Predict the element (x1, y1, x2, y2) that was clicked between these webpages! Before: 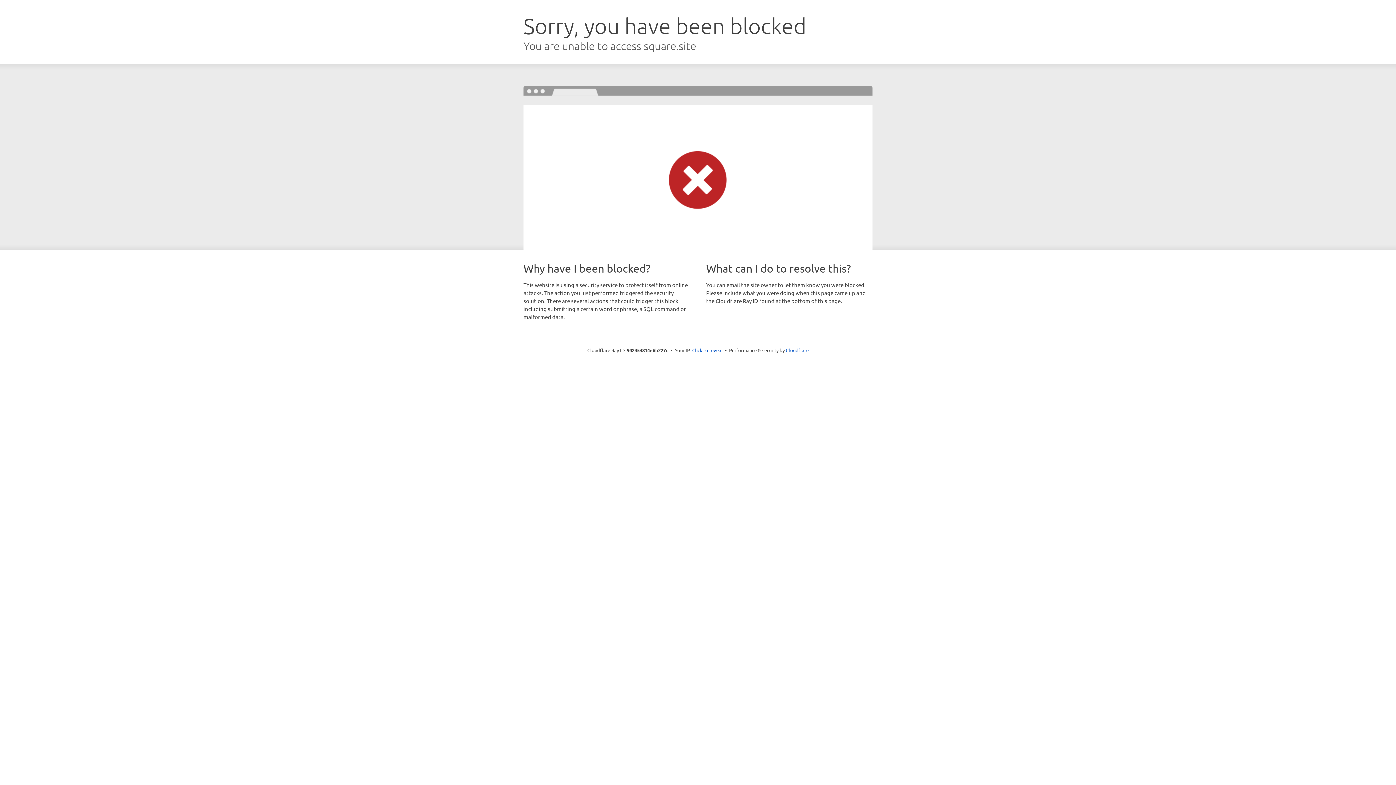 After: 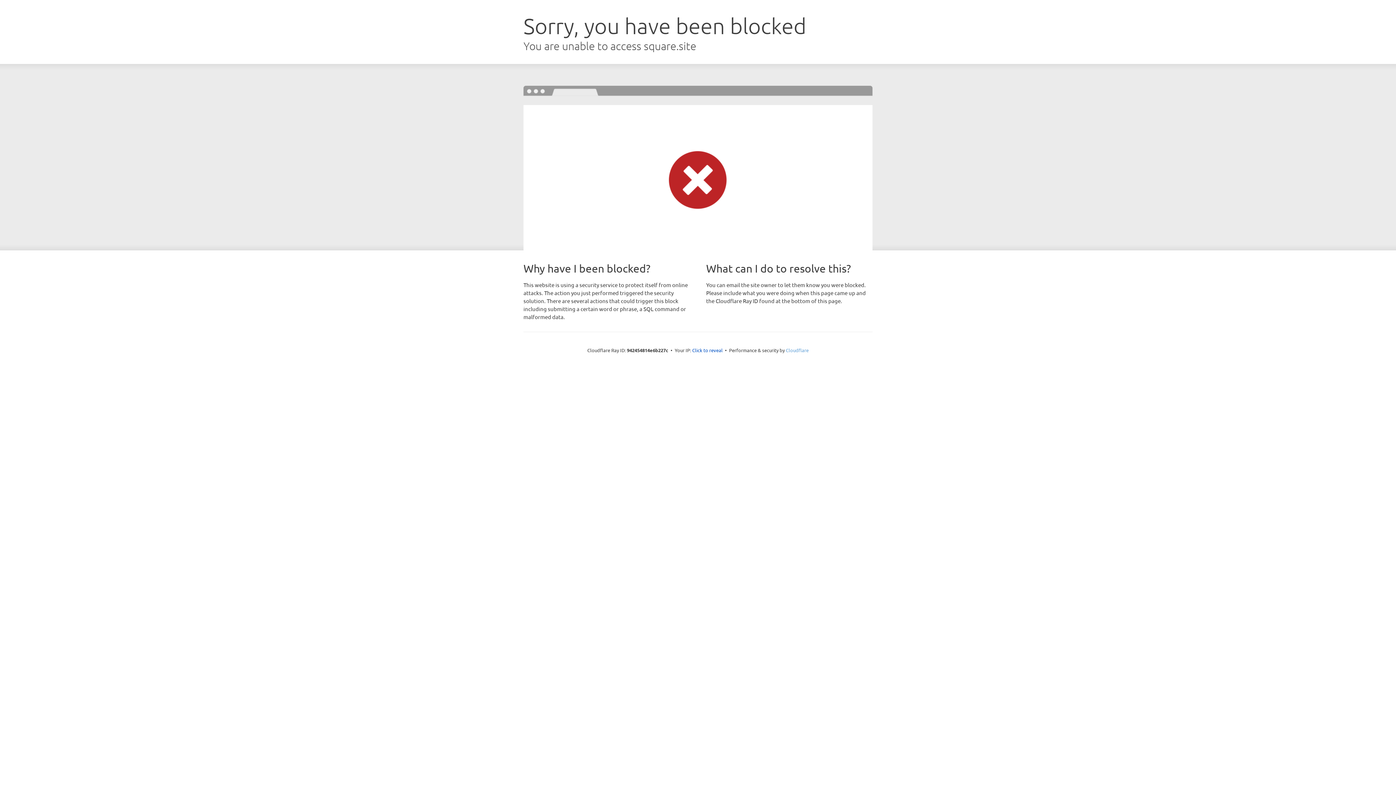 Action: bbox: (786, 347, 808, 353) label: Cloudflare